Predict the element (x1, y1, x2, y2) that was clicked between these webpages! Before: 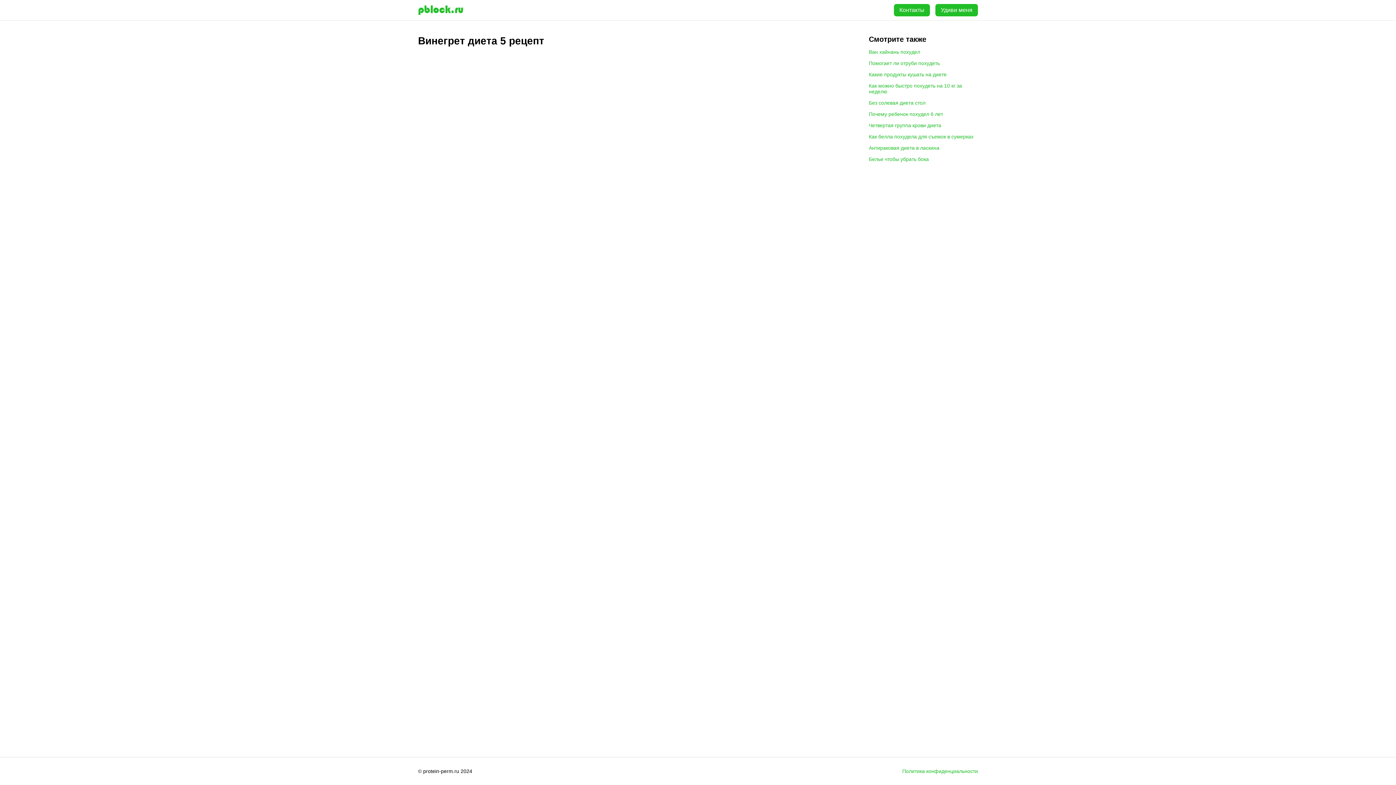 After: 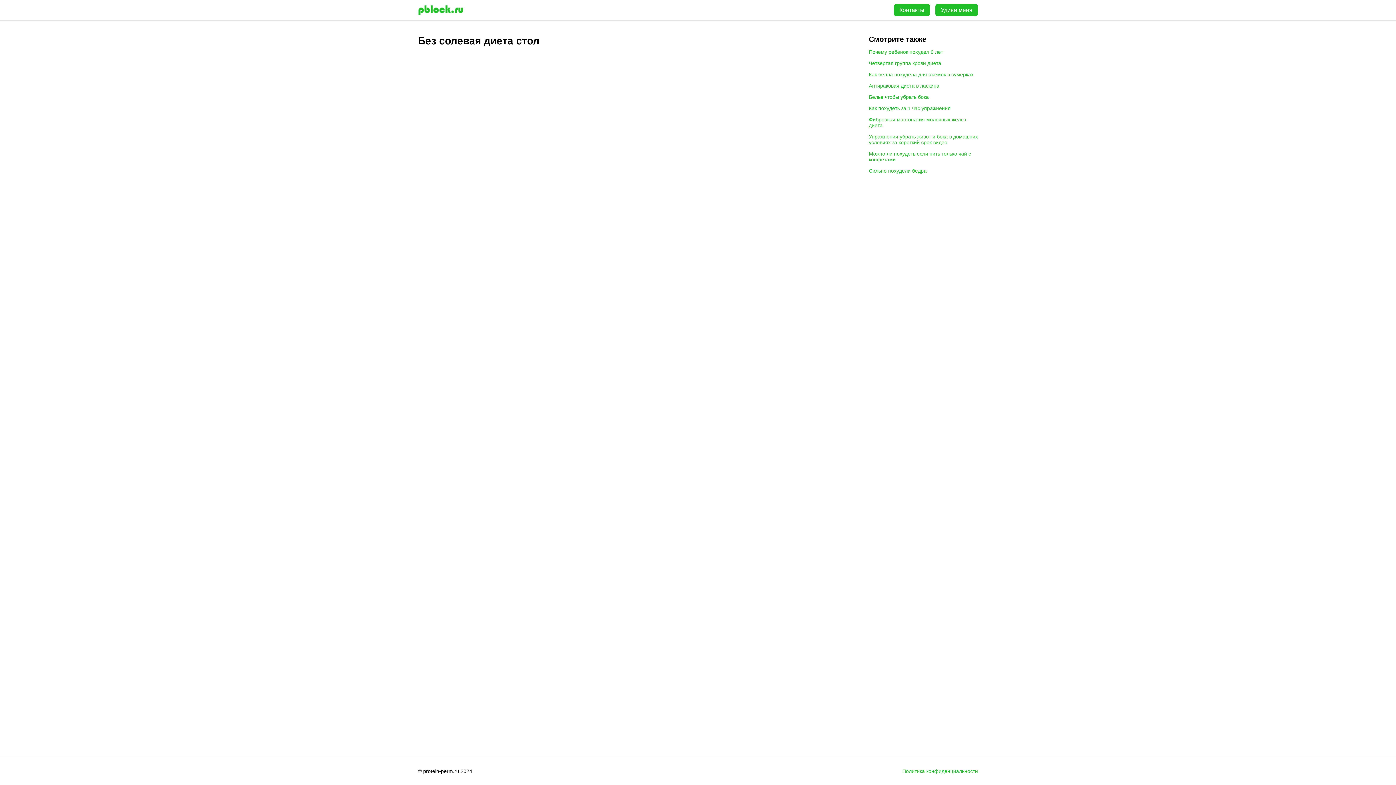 Action: label: Без солевая диета стол bbox: (869, 100, 925, 105)